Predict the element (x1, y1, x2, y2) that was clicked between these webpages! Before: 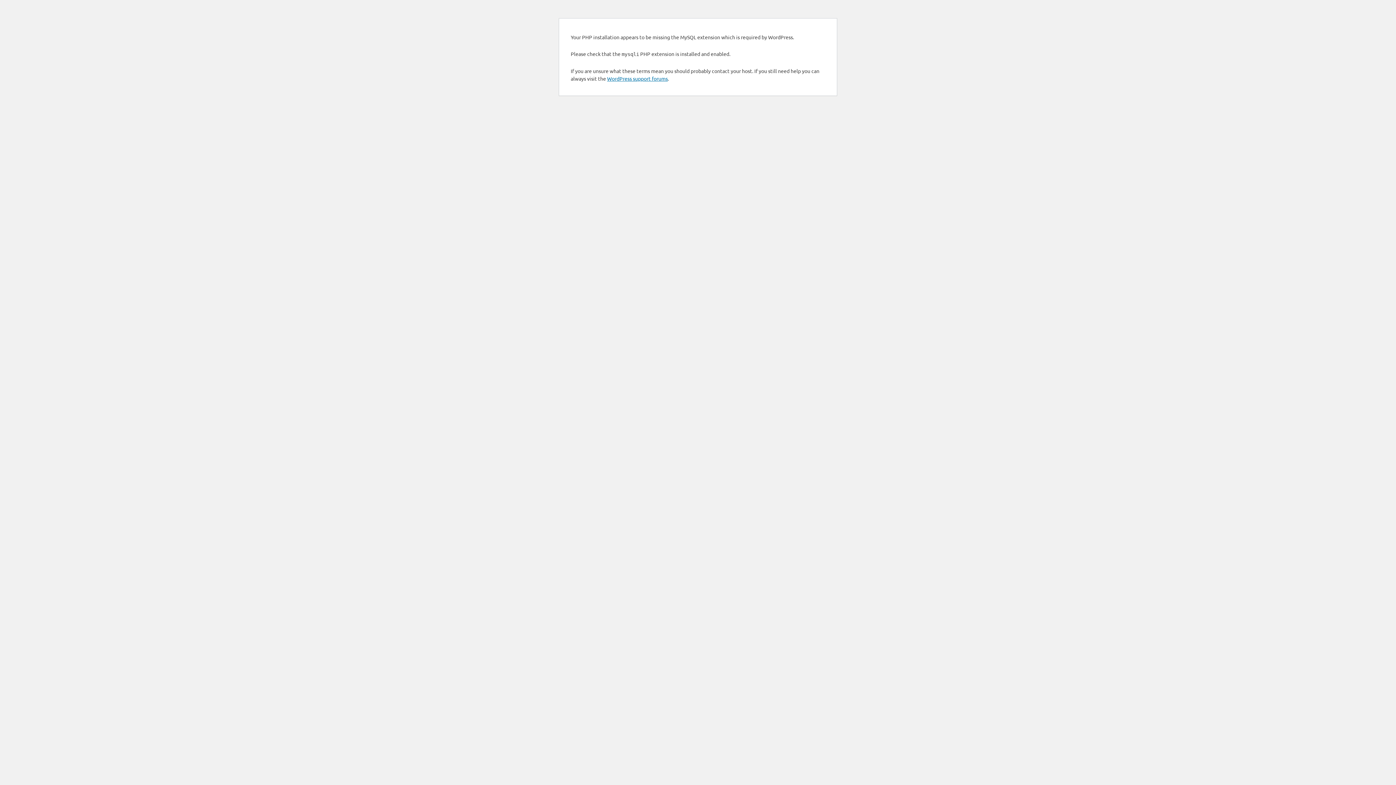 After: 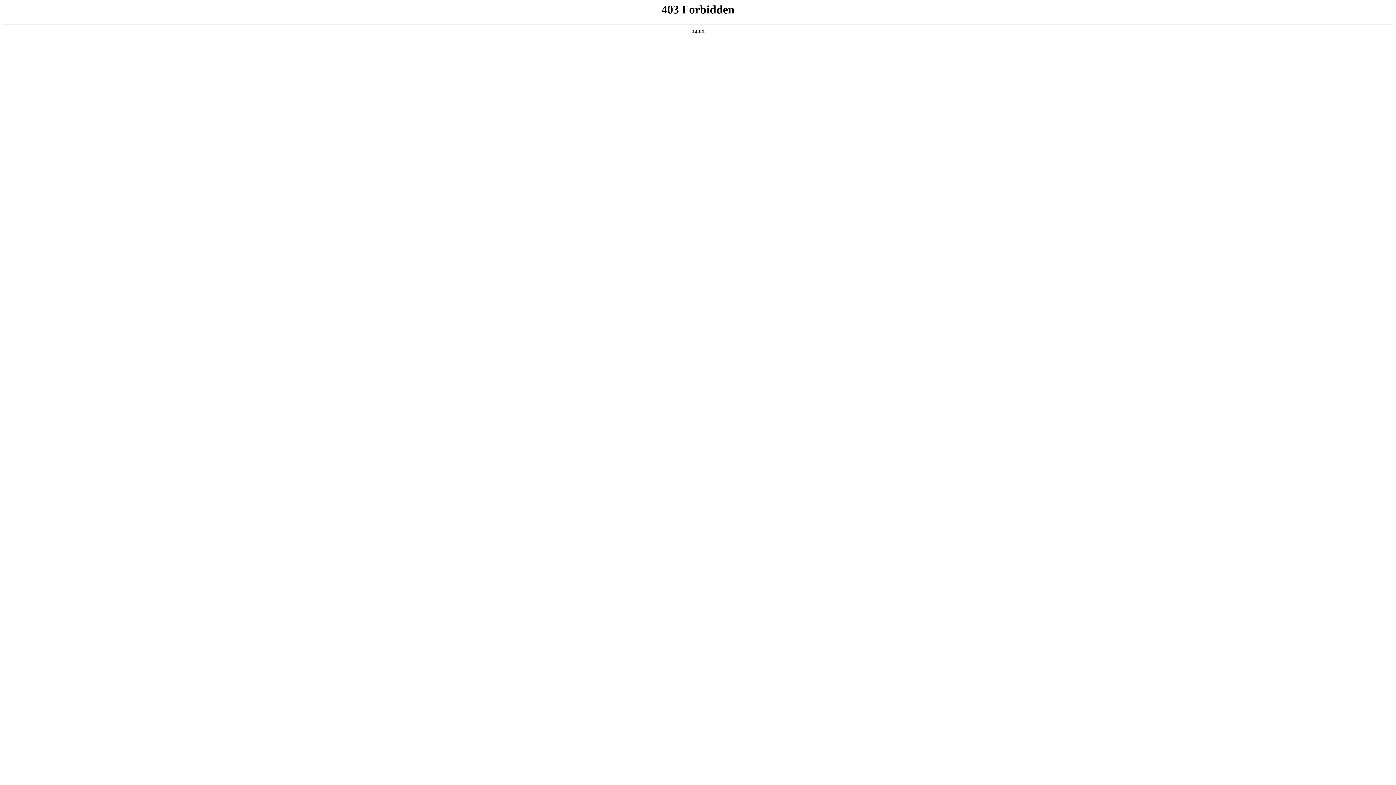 Action: bbox: (607, 75, 668, 81) label: WordPress support forums